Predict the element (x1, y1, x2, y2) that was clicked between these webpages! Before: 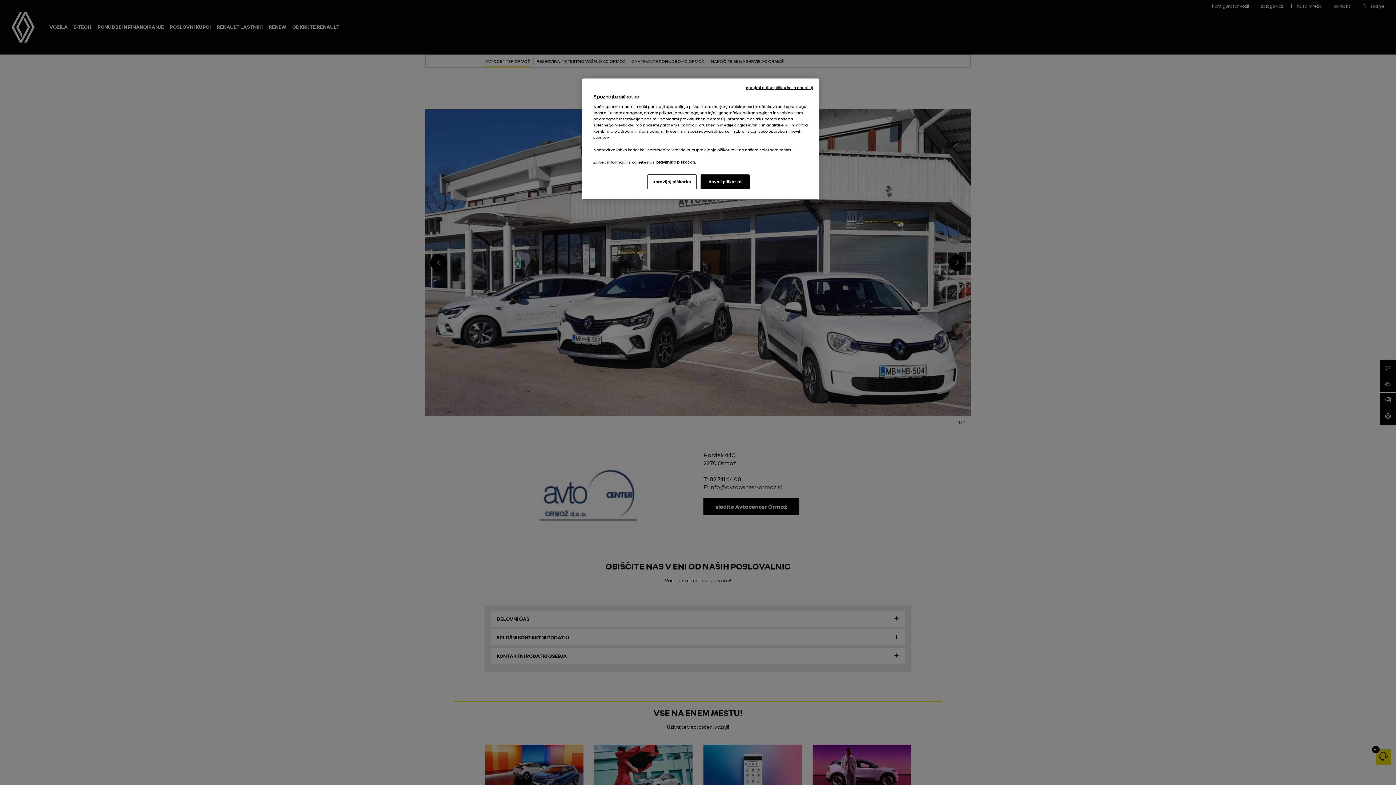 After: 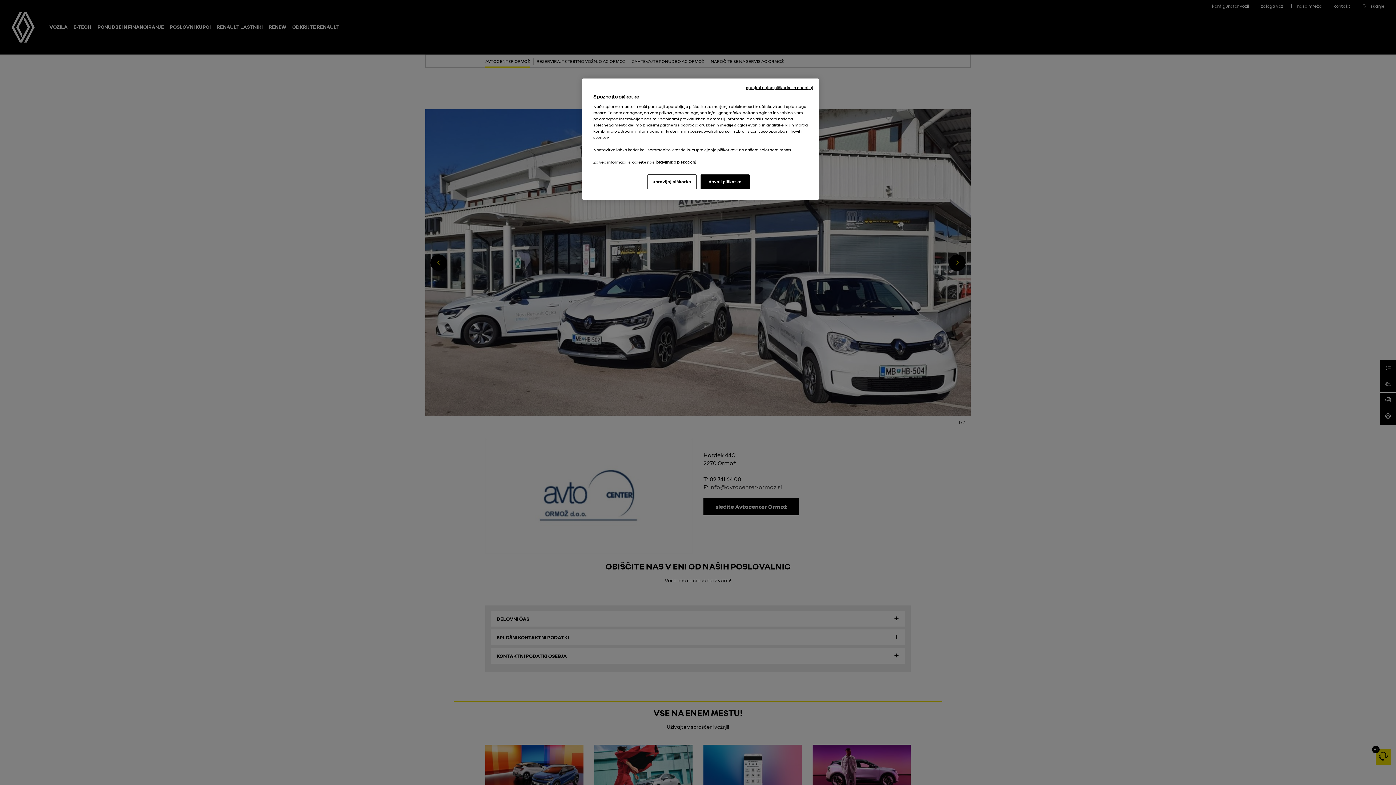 Action: bbox: (656, 159, 696, 164) label: , odpre se v novem zavihku